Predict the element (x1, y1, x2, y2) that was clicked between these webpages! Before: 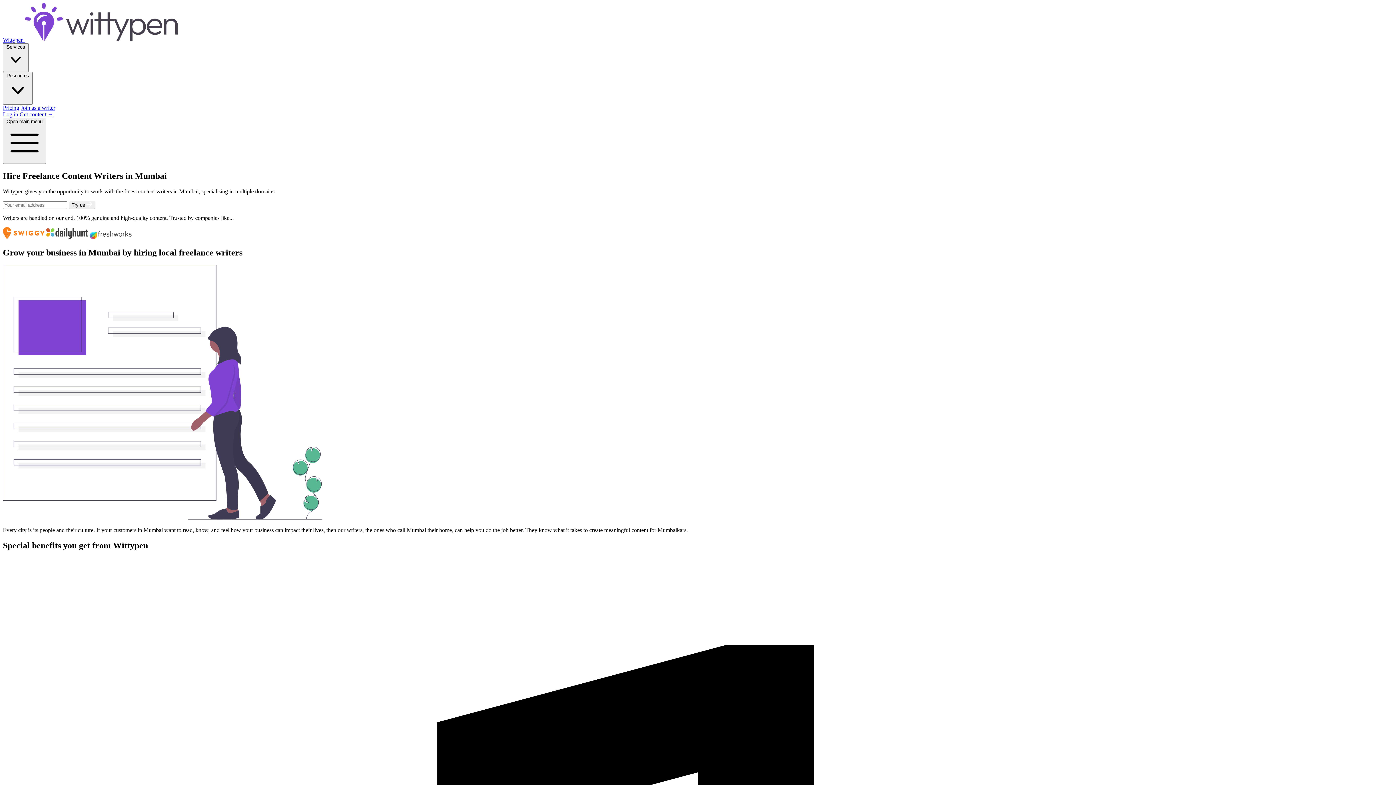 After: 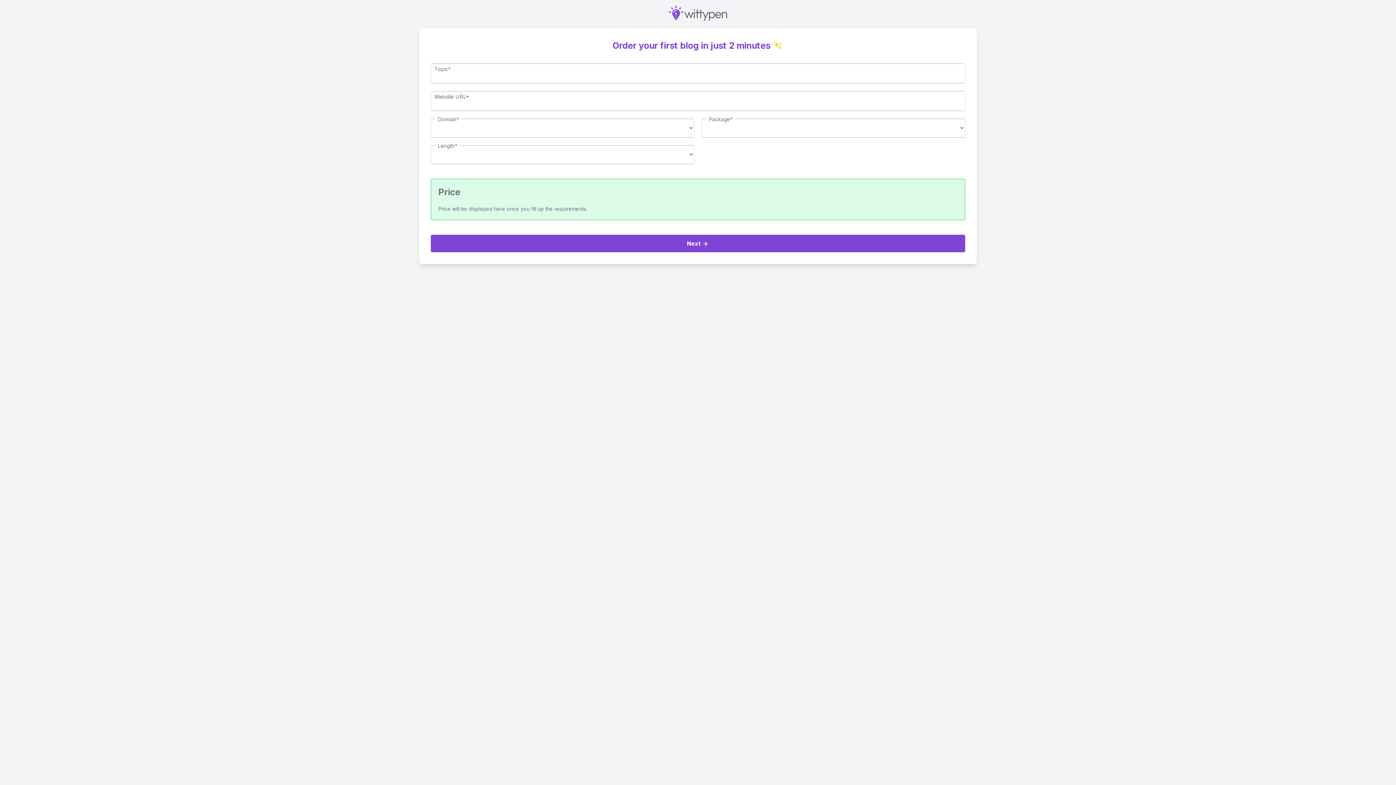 Action: label: Get content → bbox: (19, 111, 53, 117)